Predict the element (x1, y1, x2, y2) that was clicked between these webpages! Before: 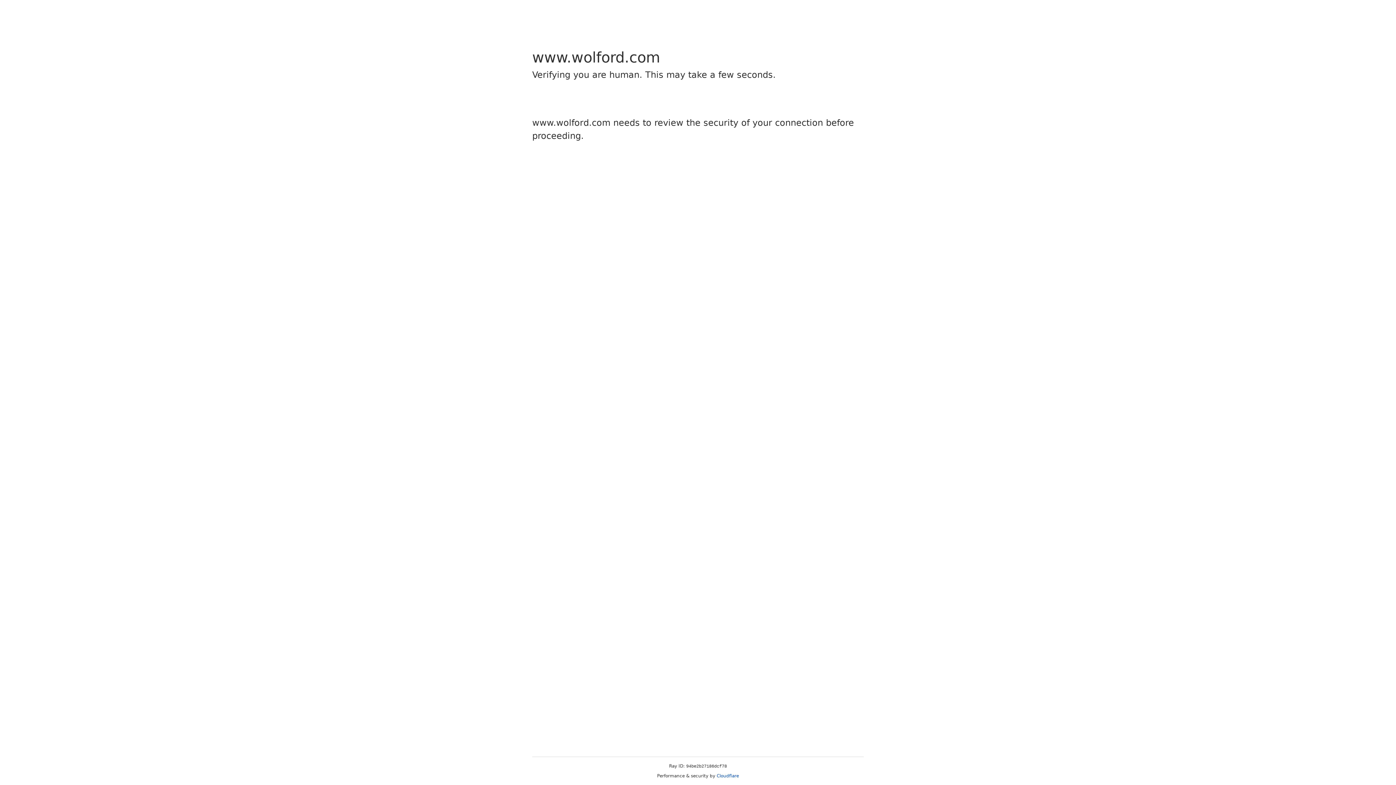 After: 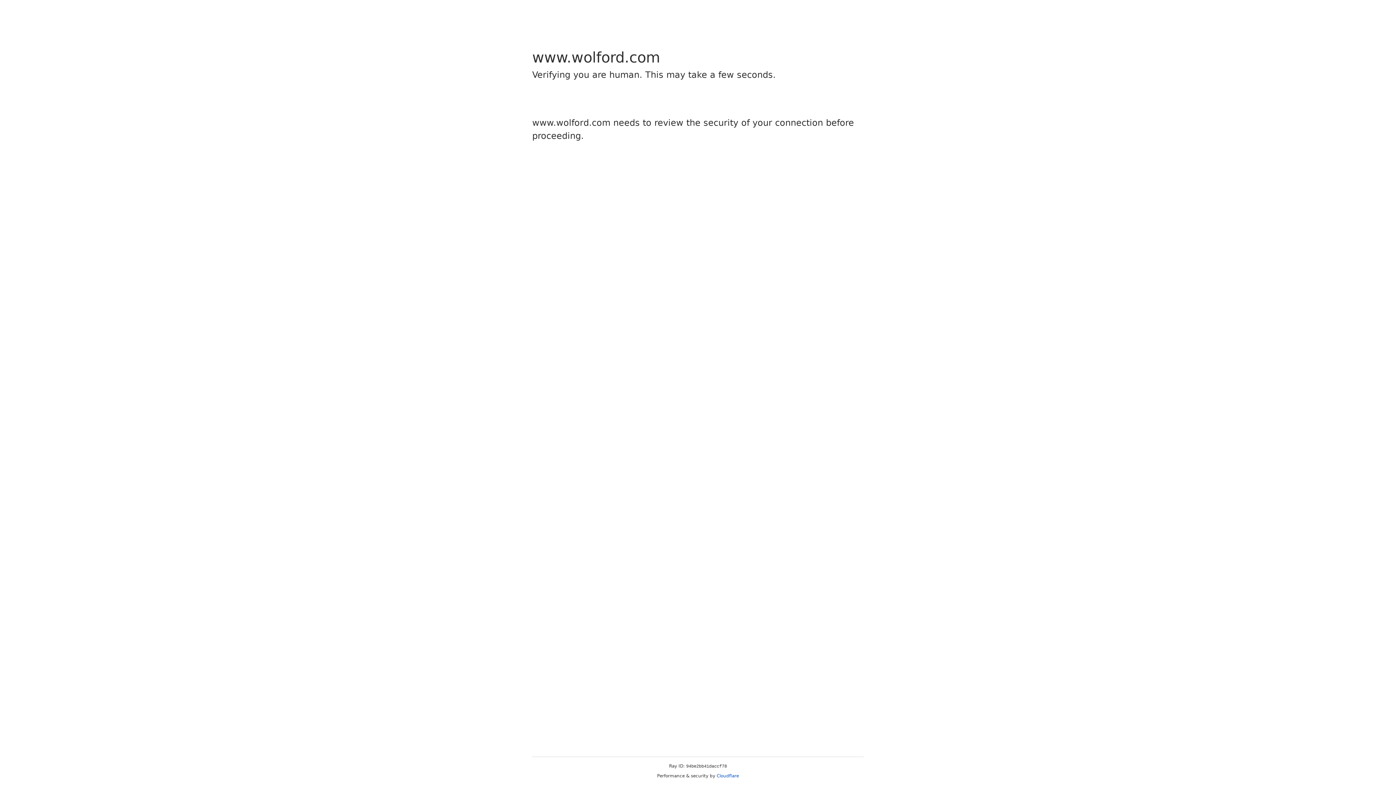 Action: label: Cloudflare bbox: (716, 773, 739, 778)